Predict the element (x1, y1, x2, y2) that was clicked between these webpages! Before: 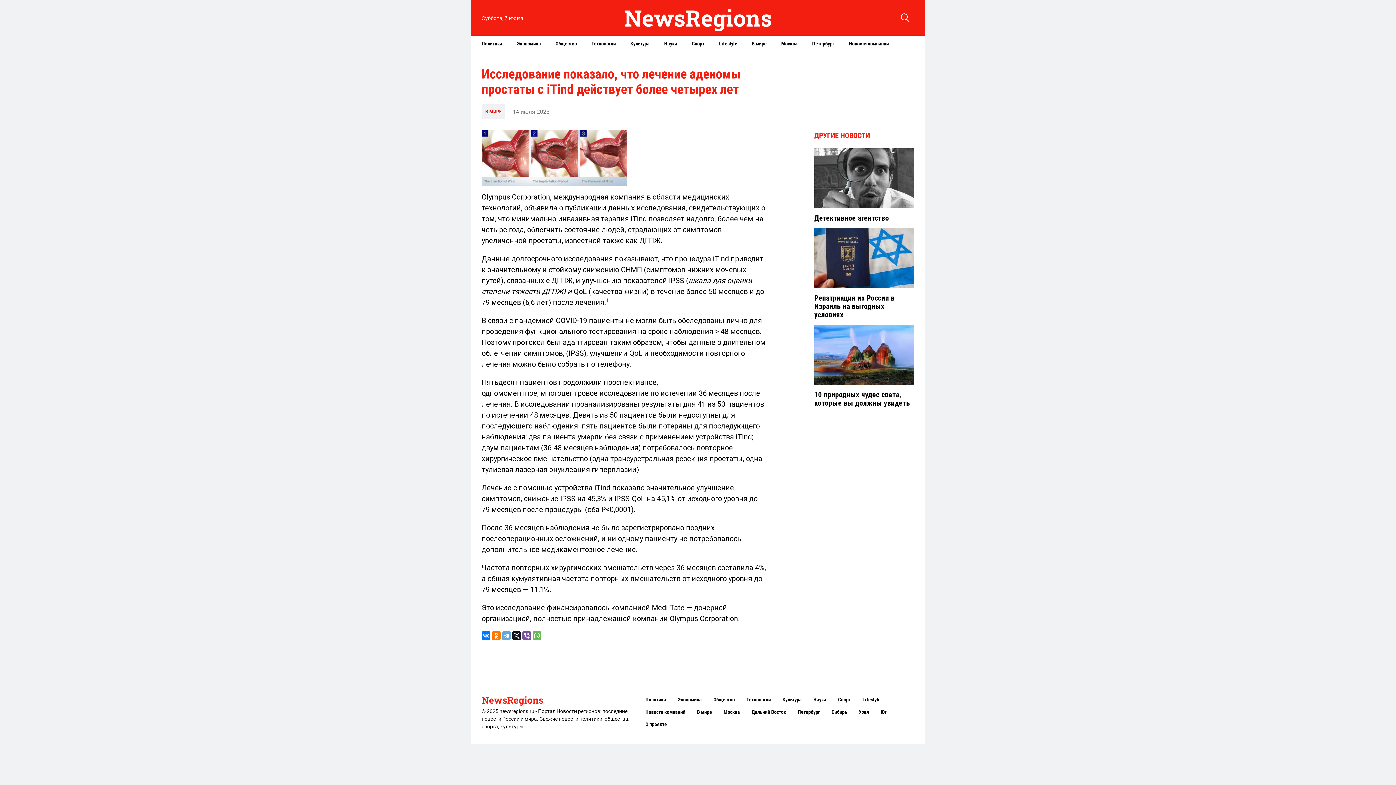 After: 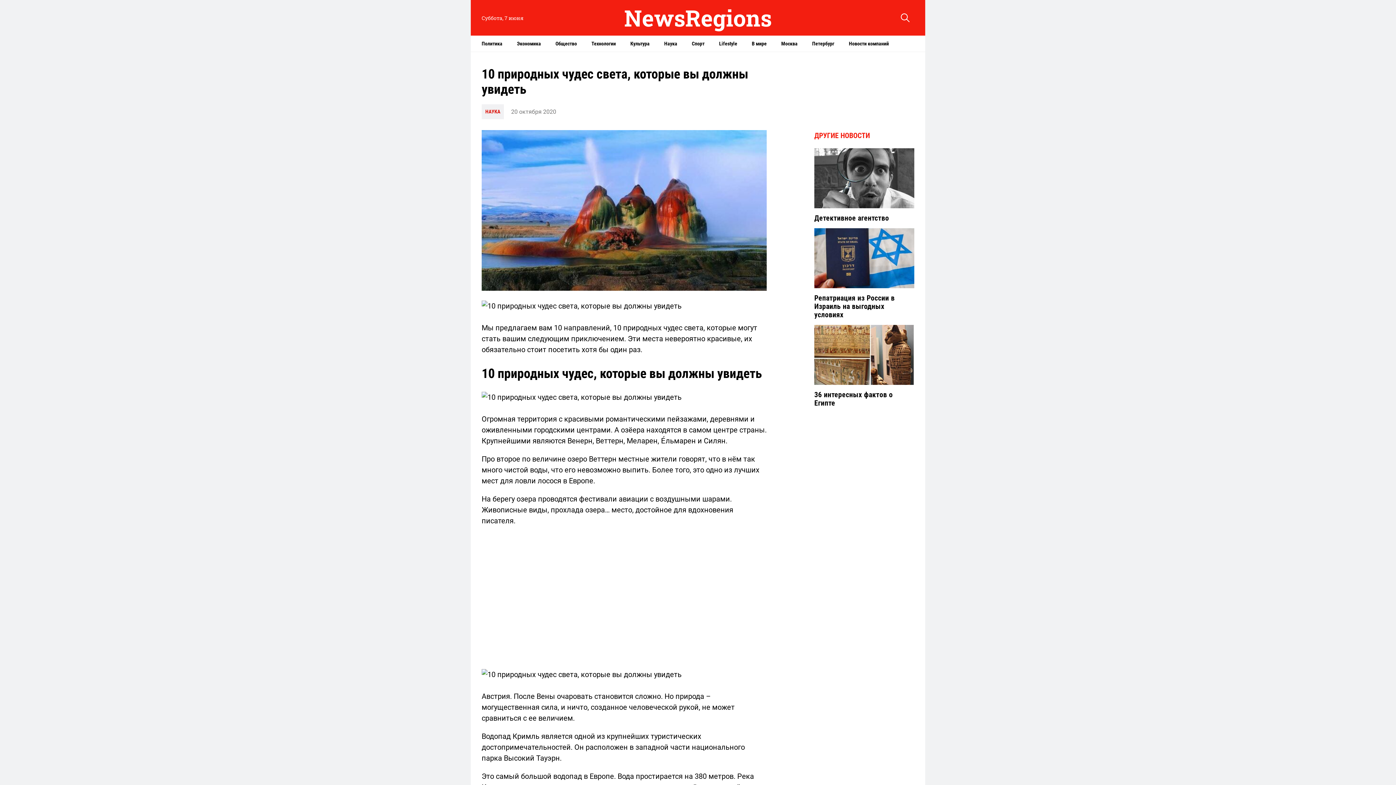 Action: label: 10 природных чудес света, которые вы должны увидеть bbox: (814, 390, 914, 407)